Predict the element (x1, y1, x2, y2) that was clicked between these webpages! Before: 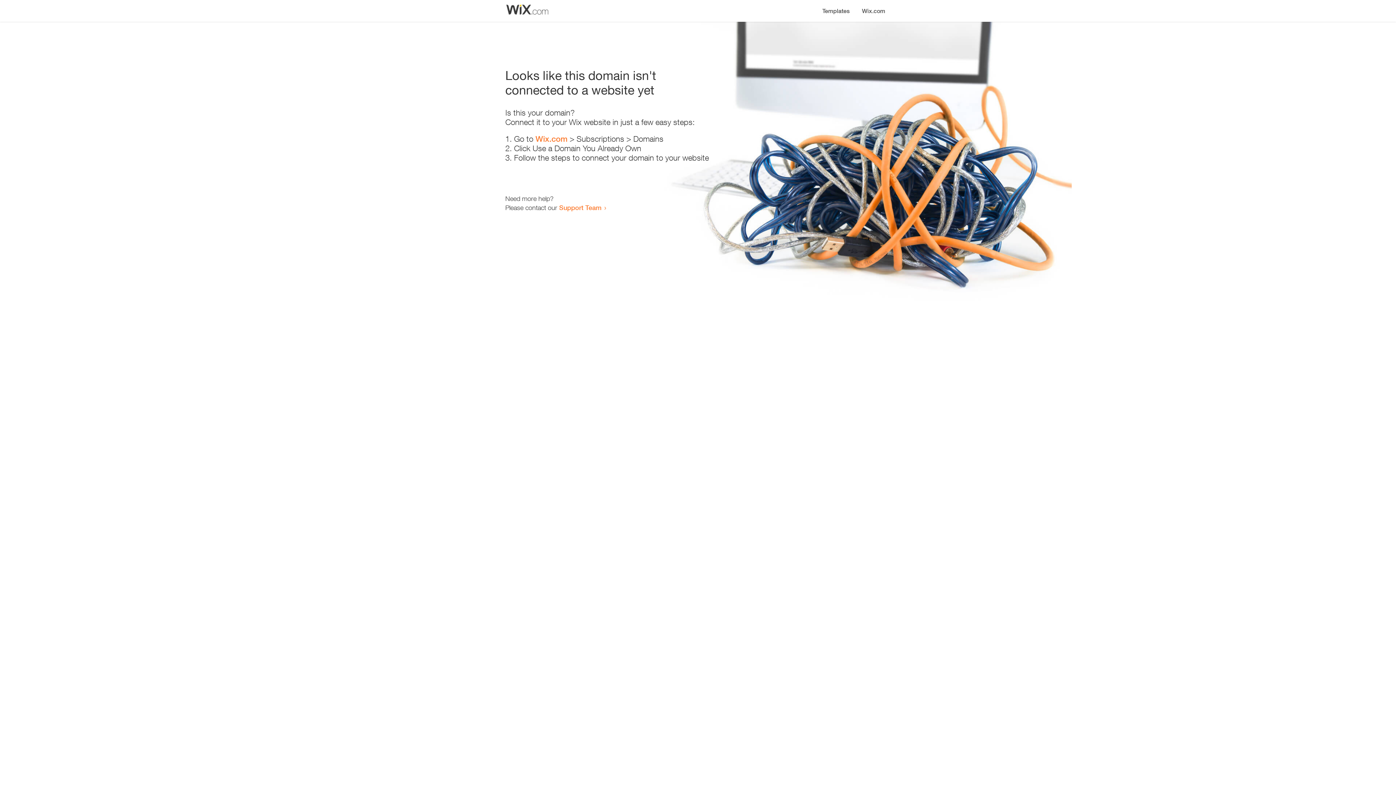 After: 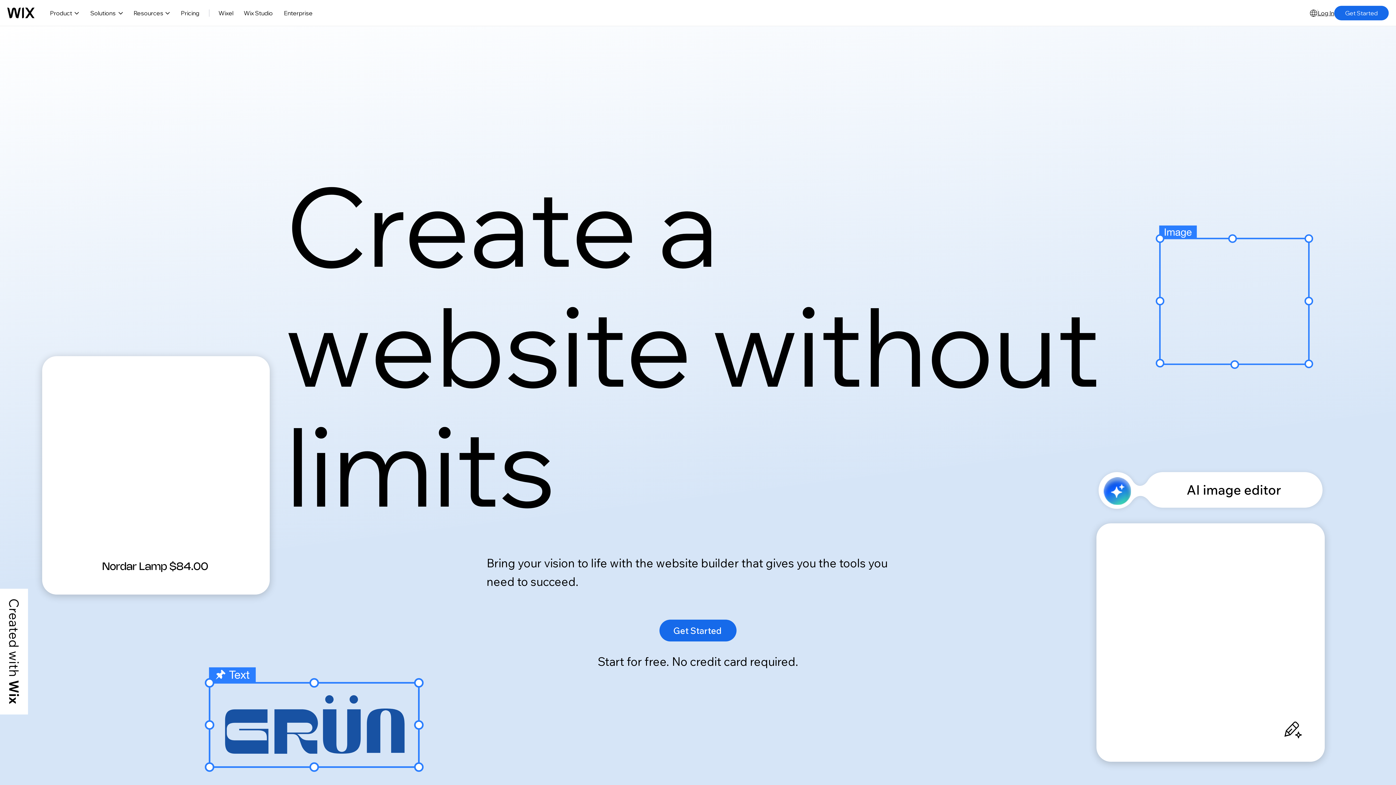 Action: bbox: (535, 134, 567, 143) label: Wix.com